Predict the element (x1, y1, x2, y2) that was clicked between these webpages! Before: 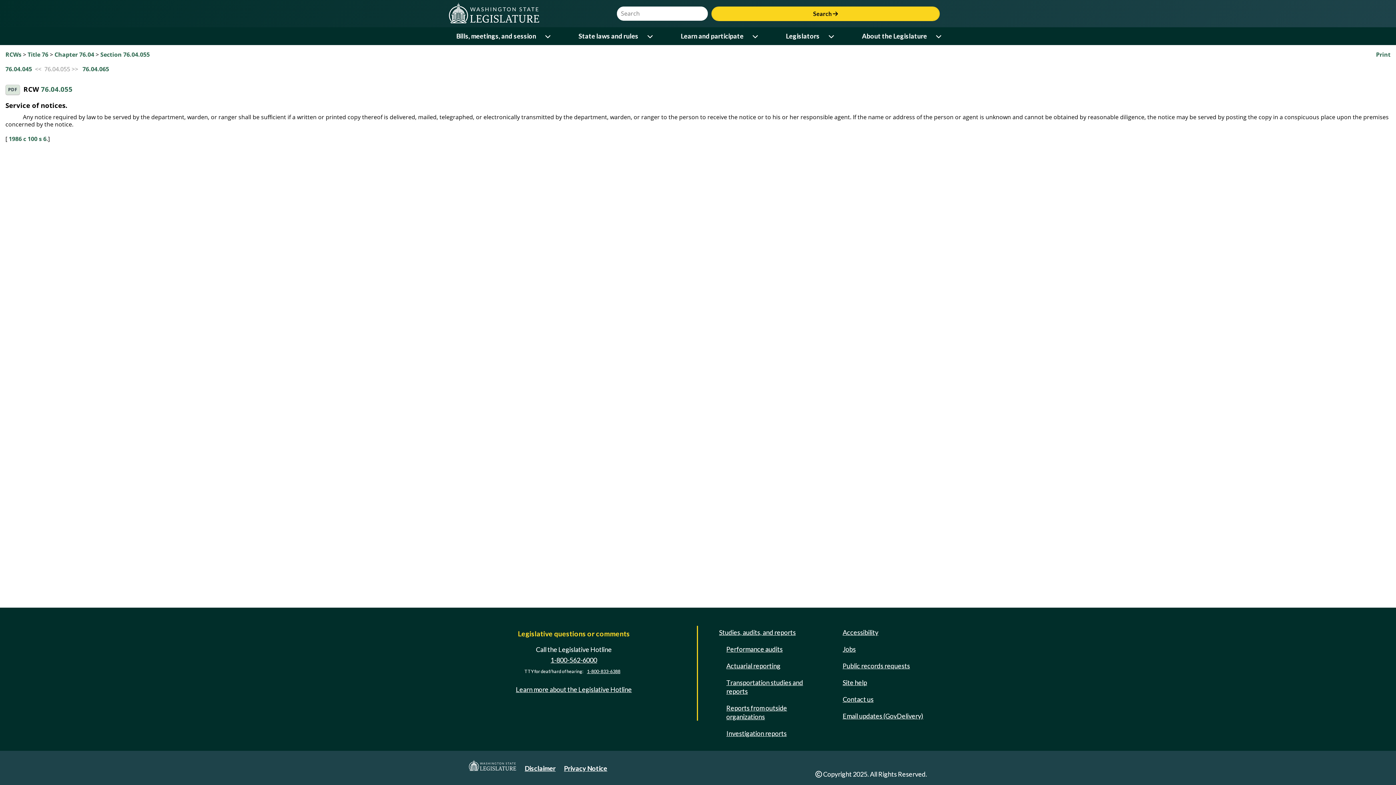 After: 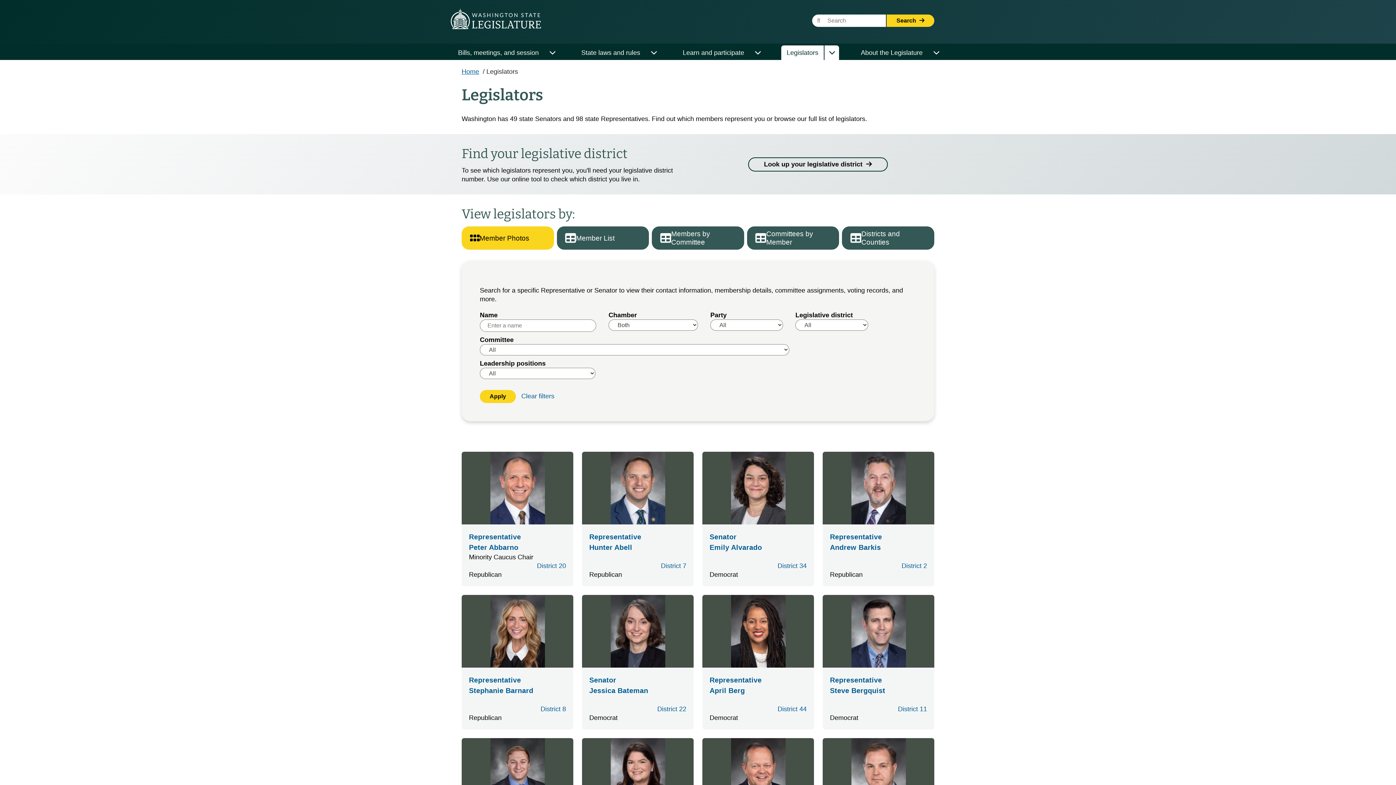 Action: label: Legislators bbox: (780, 29, 825, 43)